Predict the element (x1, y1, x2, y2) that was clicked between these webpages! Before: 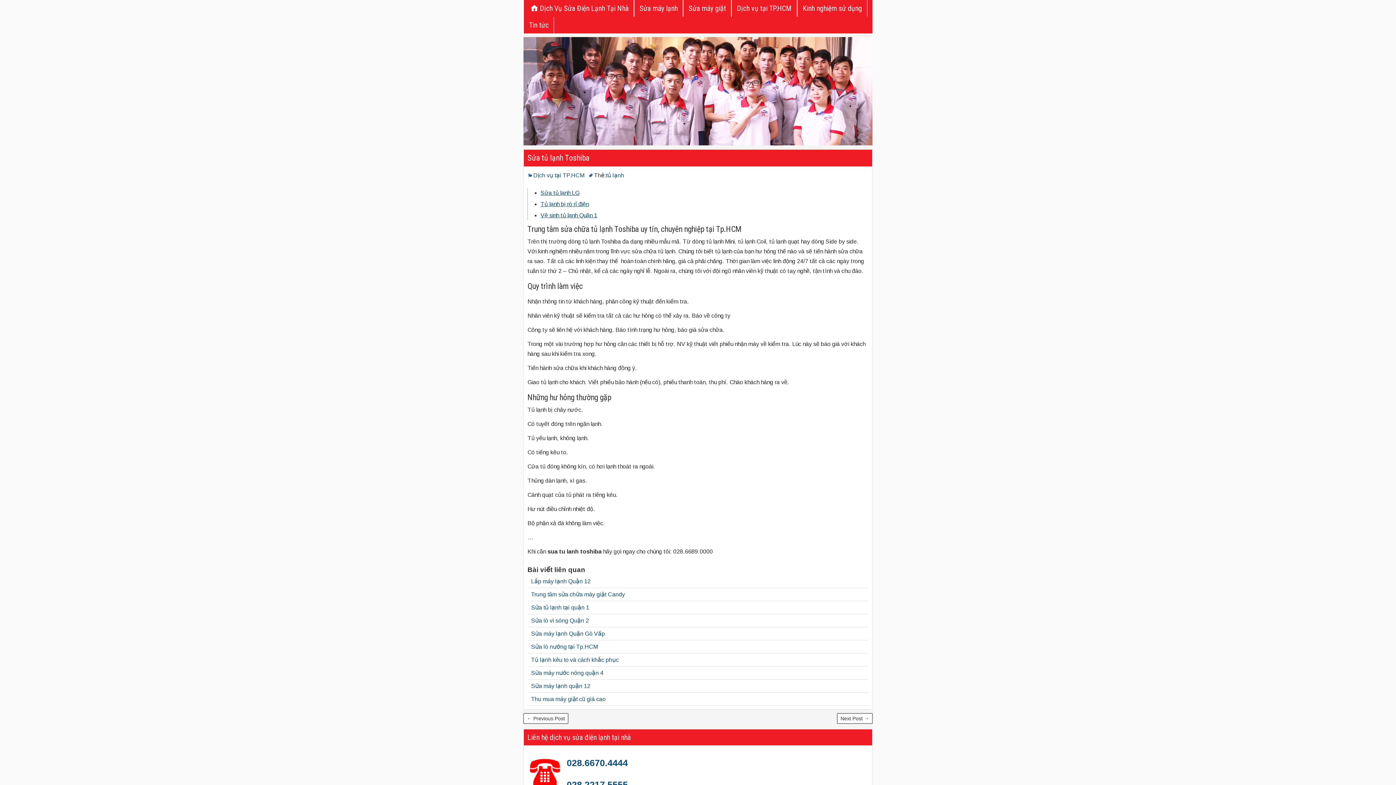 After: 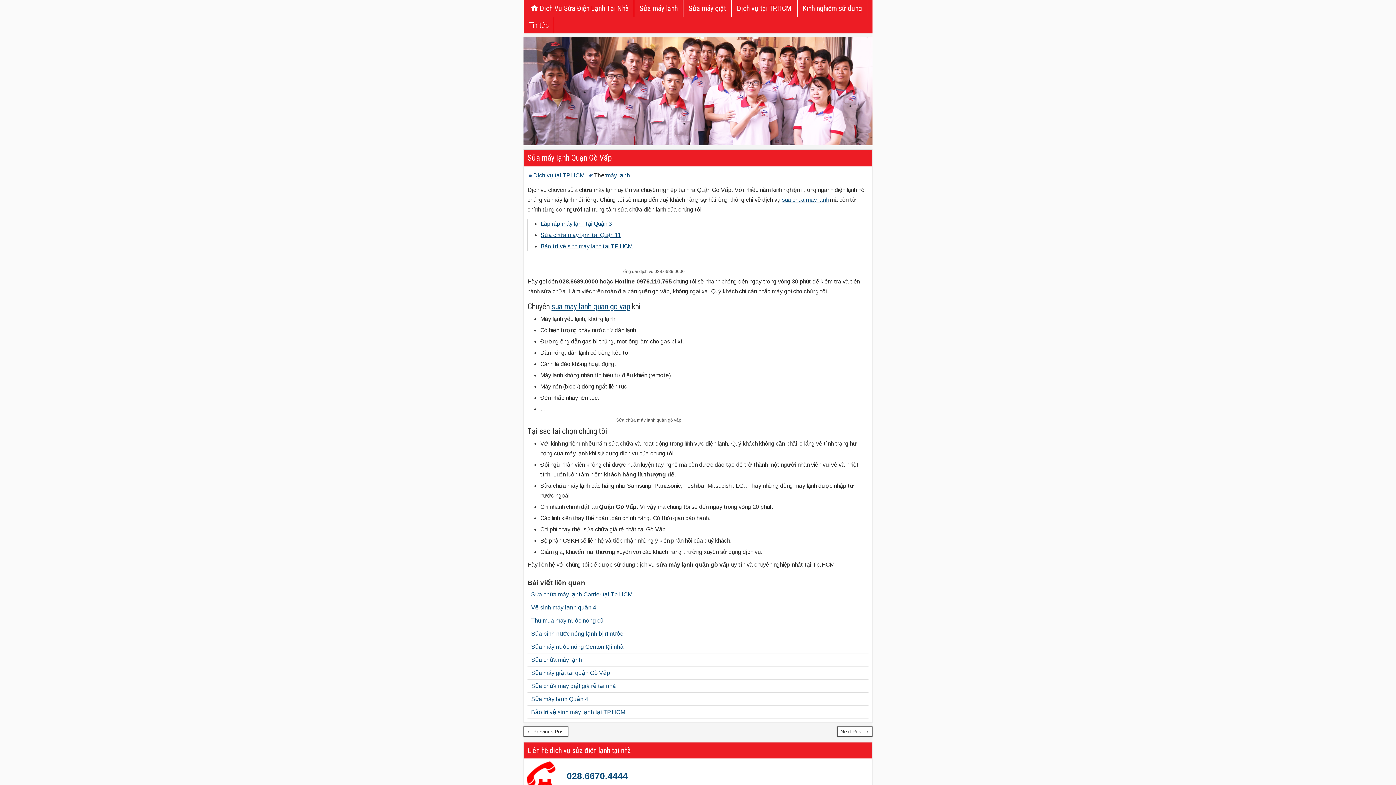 Action: bbox: (531, 630, 605, 637) label: Sửa máy lạnh Quận Gò Vấp